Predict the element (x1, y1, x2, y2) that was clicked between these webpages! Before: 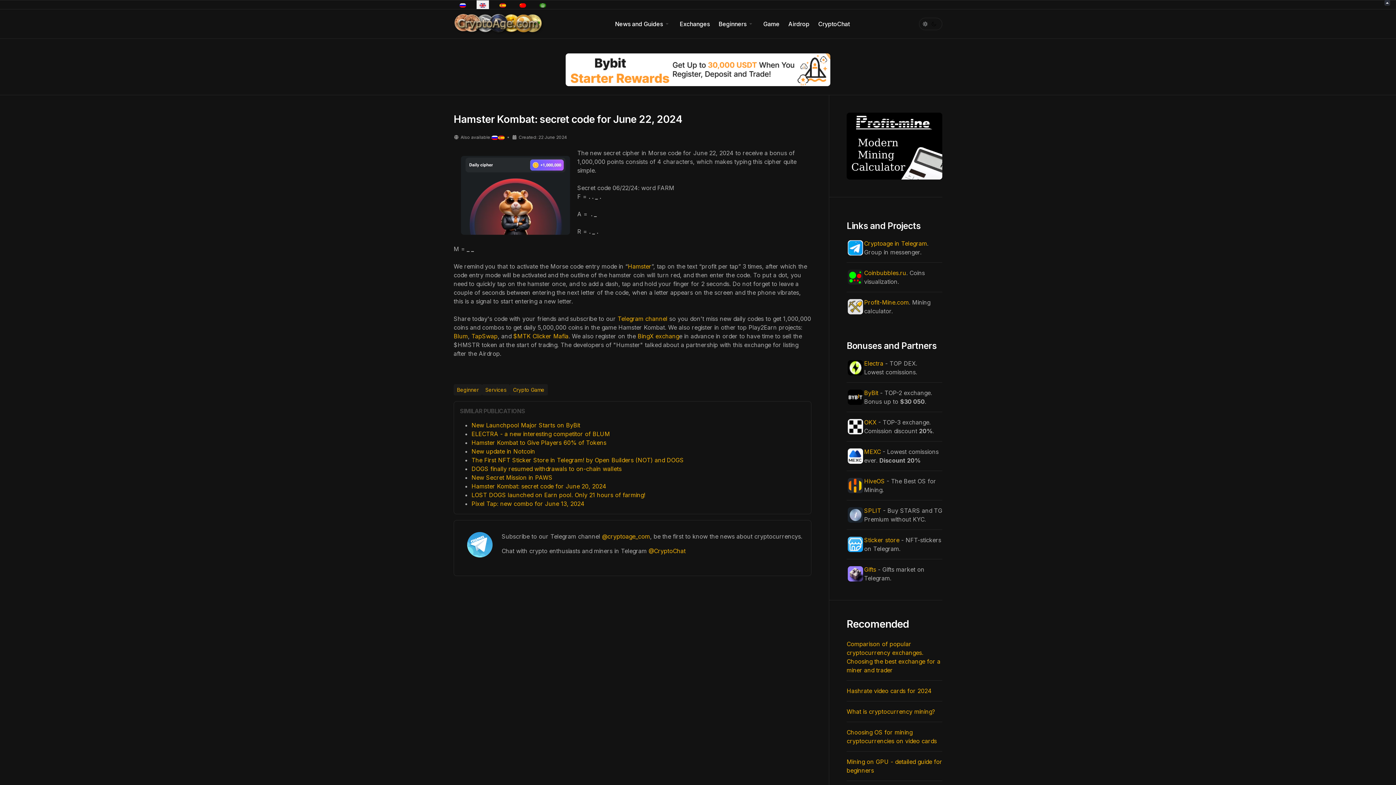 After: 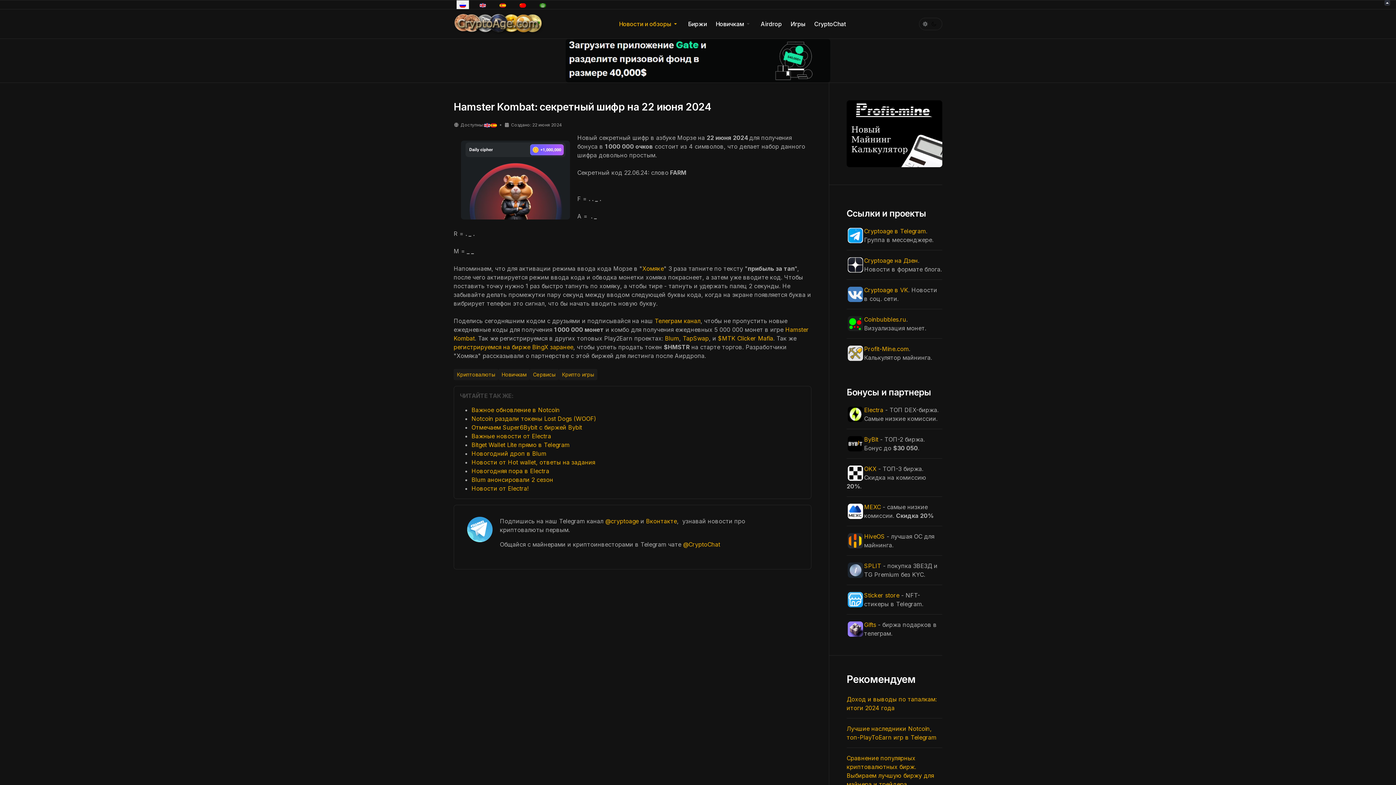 Action: bbox: (456, -1, 469, 11)